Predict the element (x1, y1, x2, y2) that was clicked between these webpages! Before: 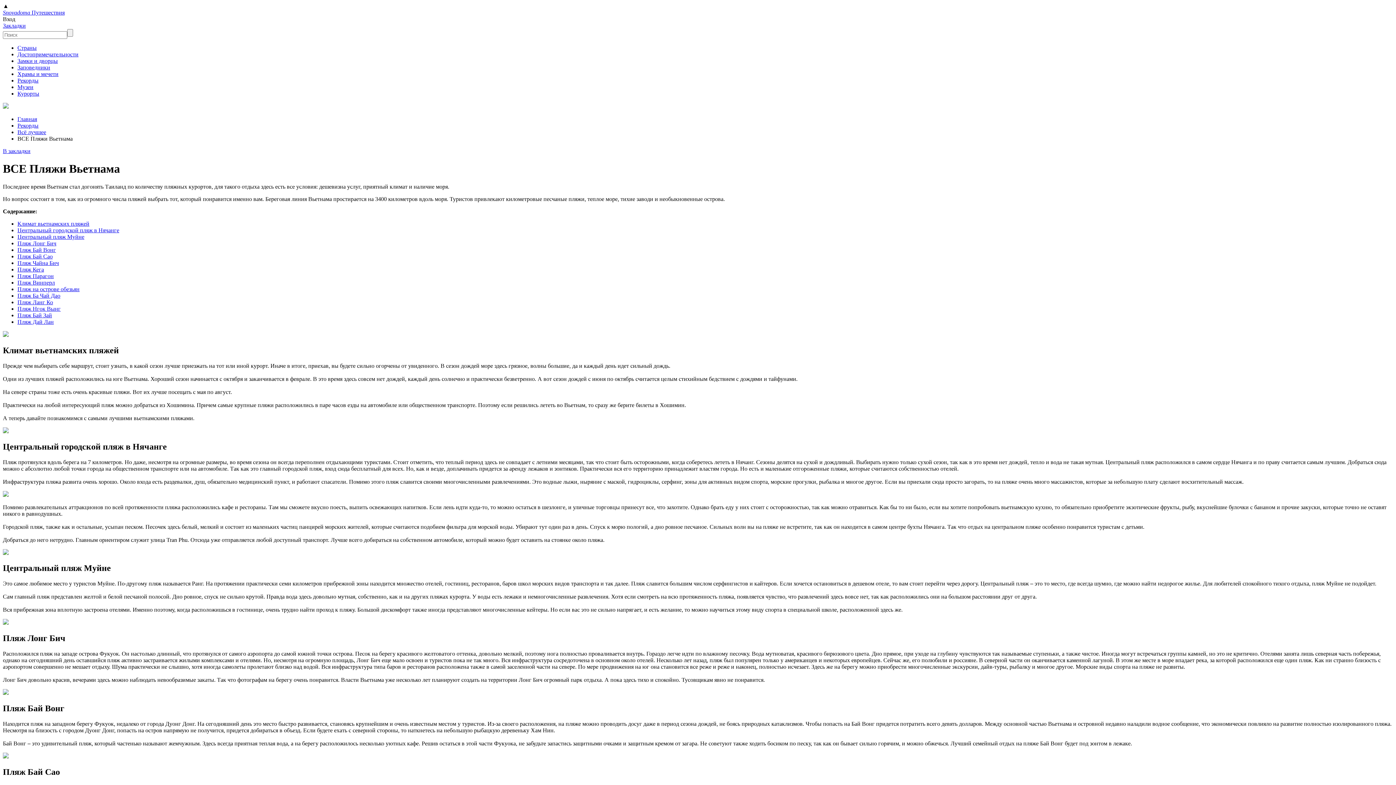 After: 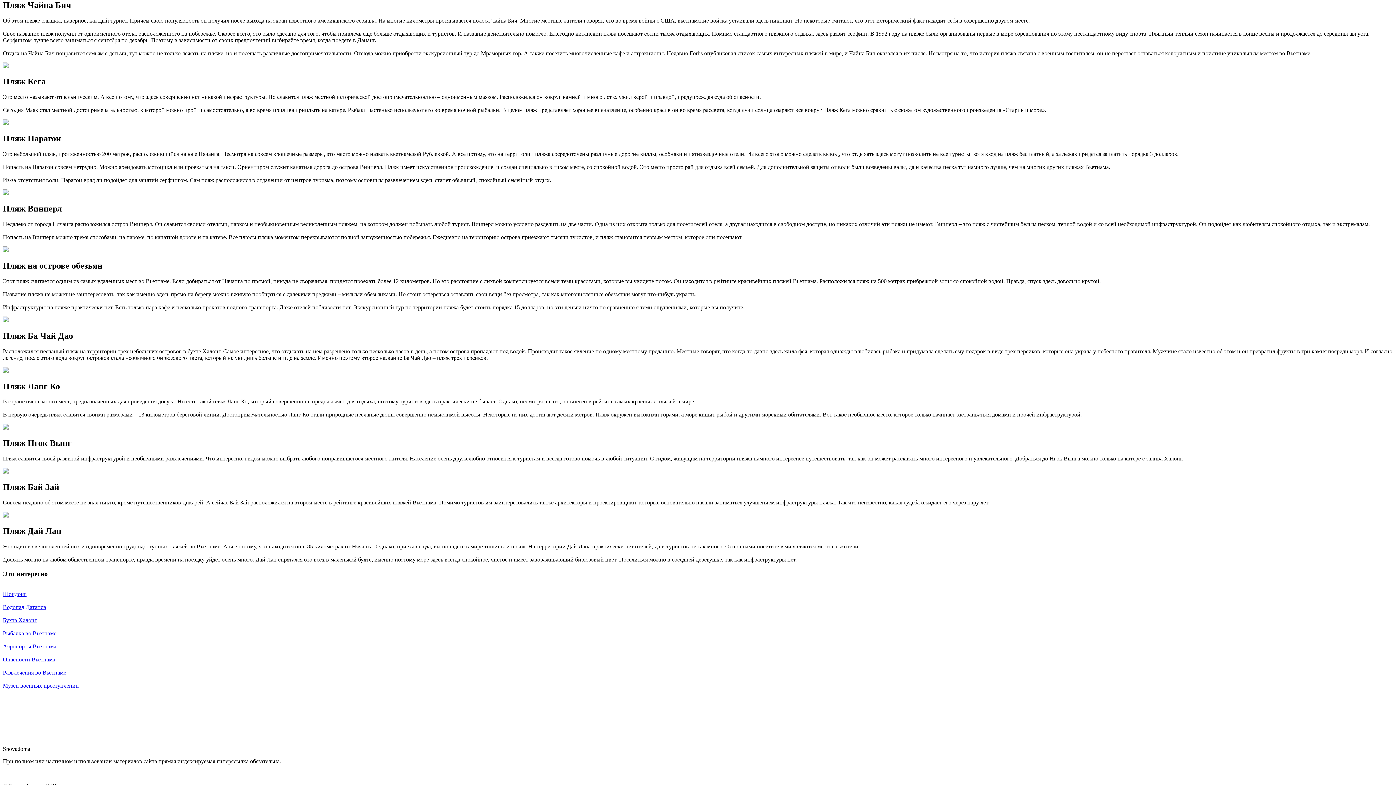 Action: bbox: (17, 259, 58, 266) label: Пляж Чайна Бич